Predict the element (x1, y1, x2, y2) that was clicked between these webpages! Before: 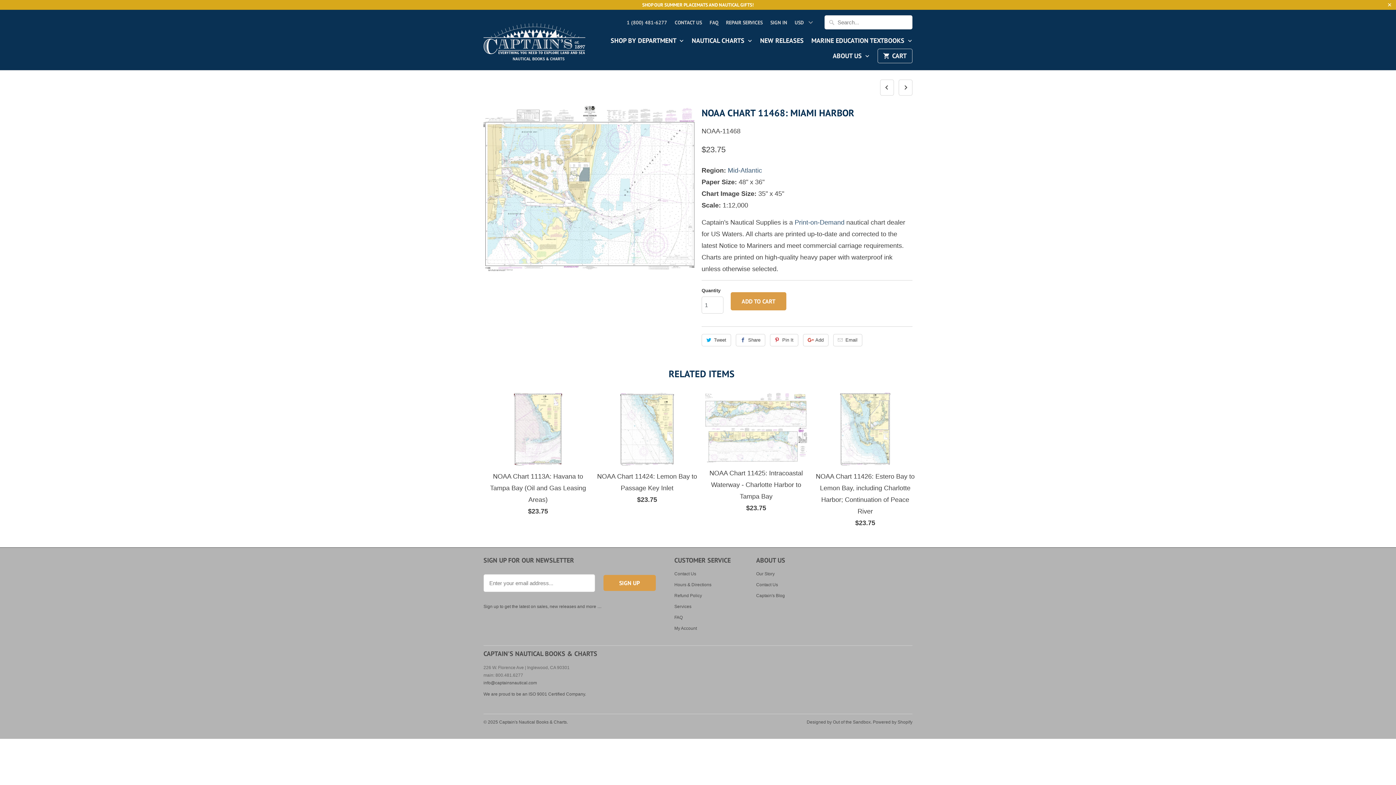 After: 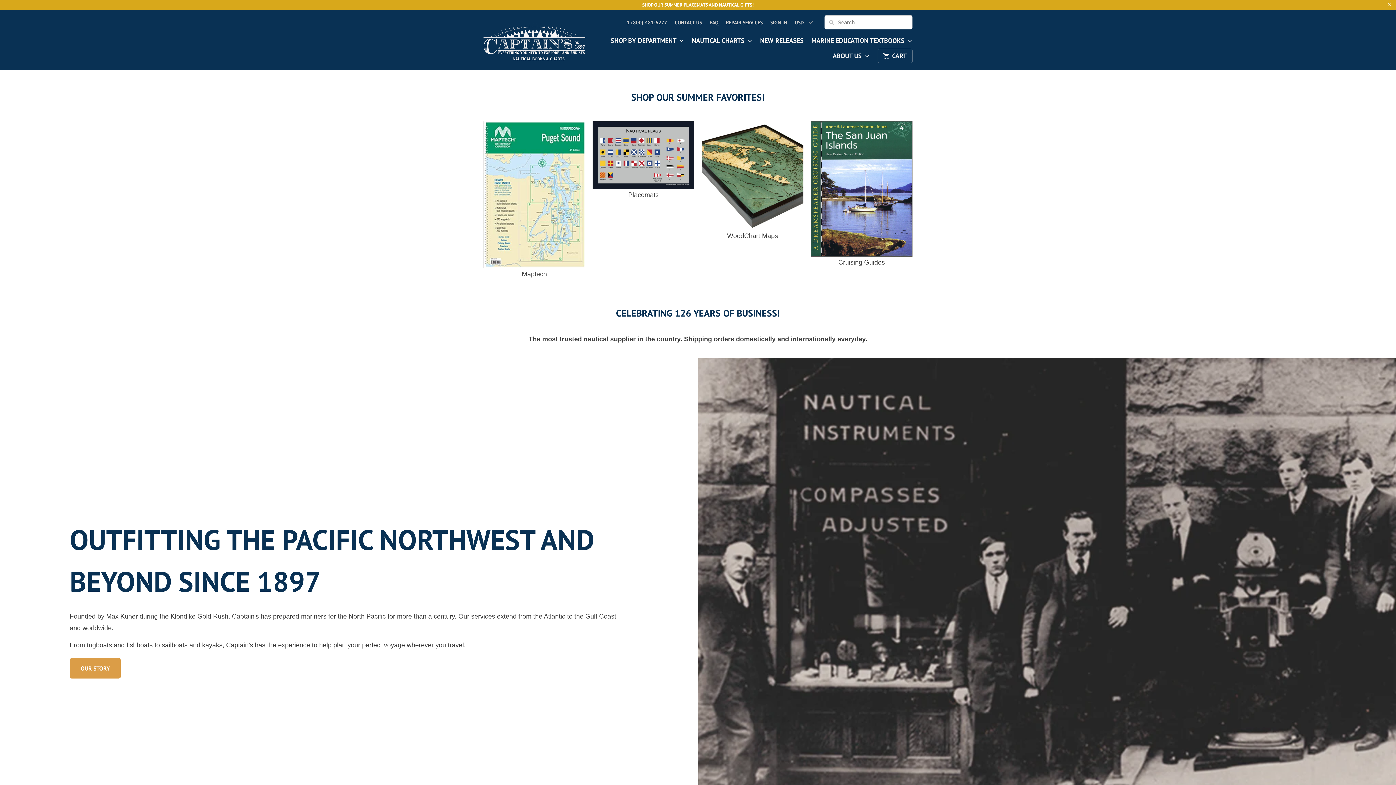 Action: label: ABOUT US  bbox: (832, 52, 870, 64)